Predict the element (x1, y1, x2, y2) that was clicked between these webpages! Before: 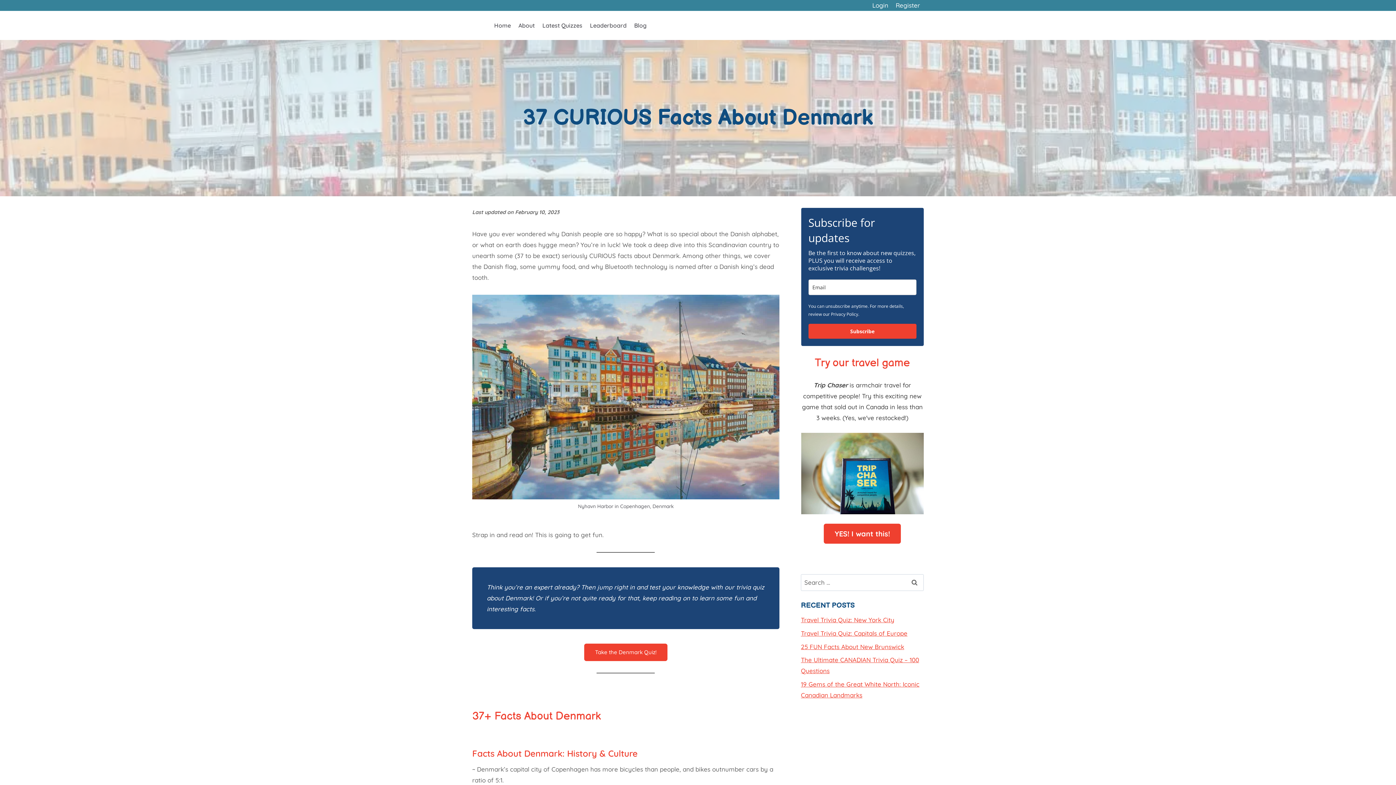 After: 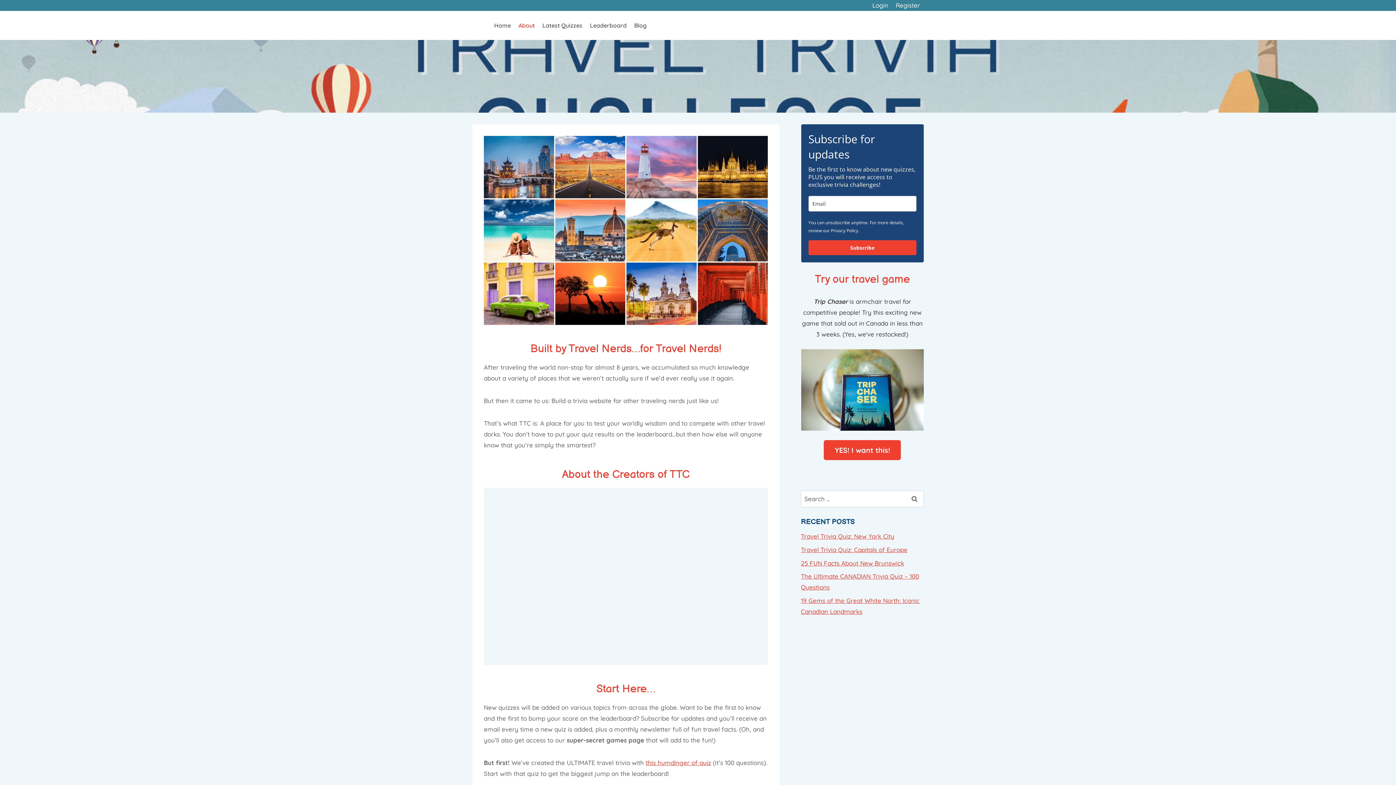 Action: label: About bbox: (514, 19, 538, 31)